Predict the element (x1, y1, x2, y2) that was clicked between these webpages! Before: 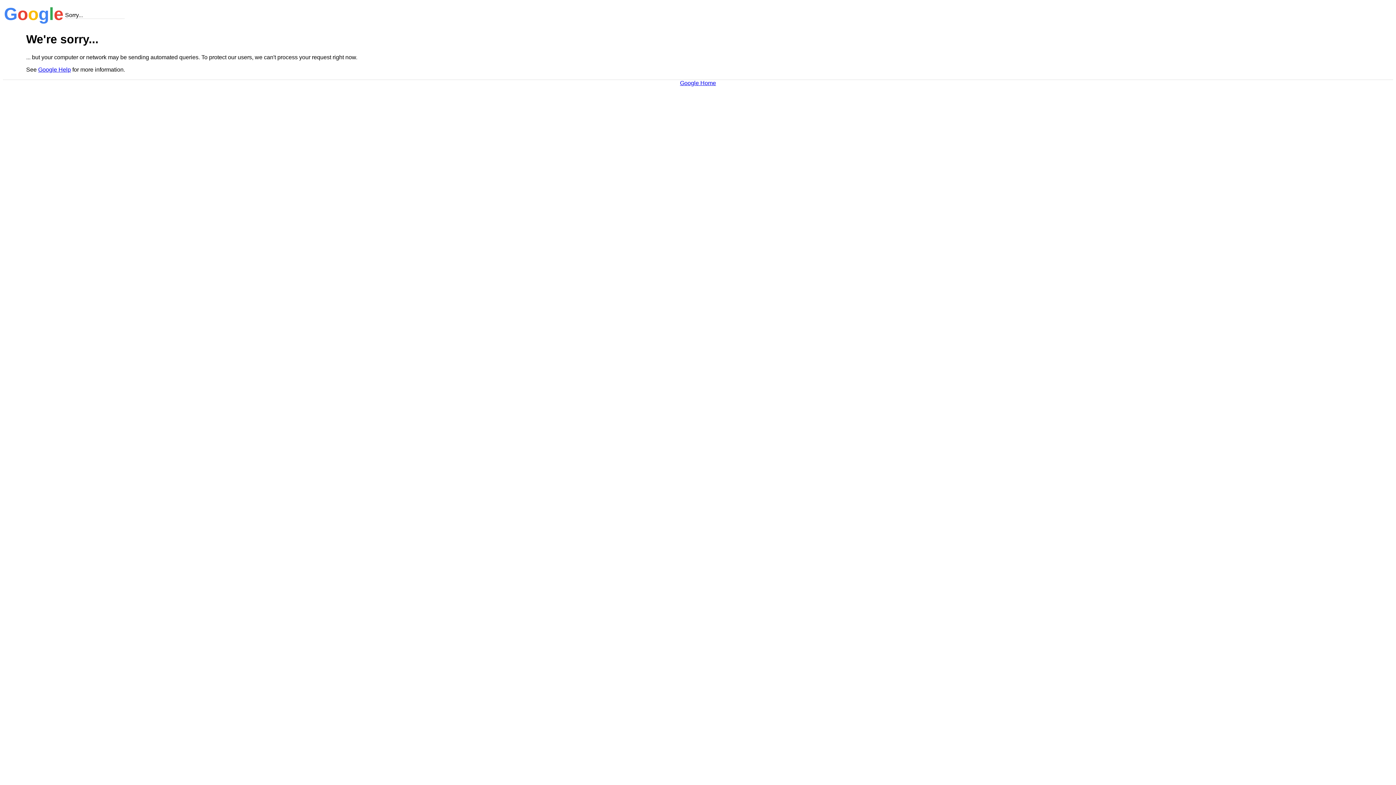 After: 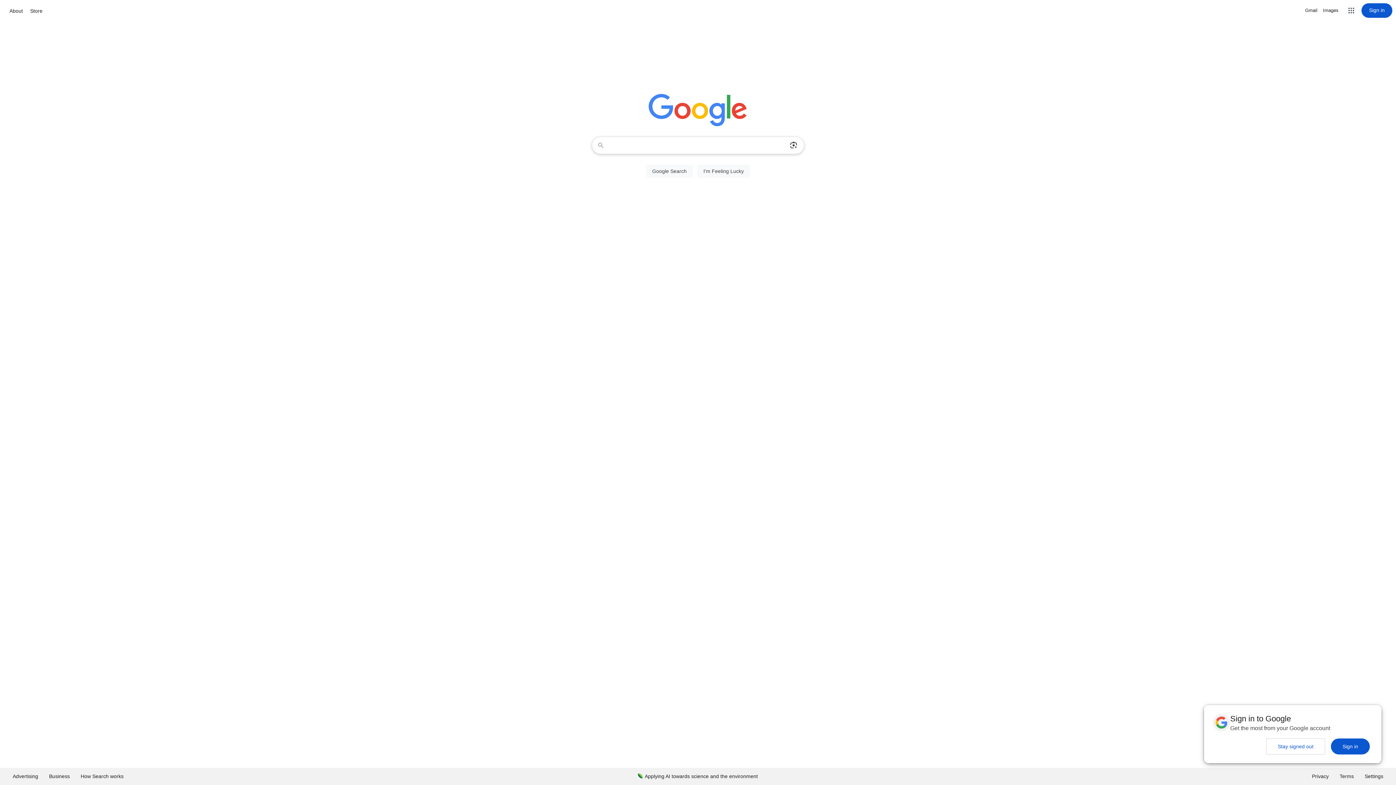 Action: bbox: (680, 79, 716, 86) label: Google Home